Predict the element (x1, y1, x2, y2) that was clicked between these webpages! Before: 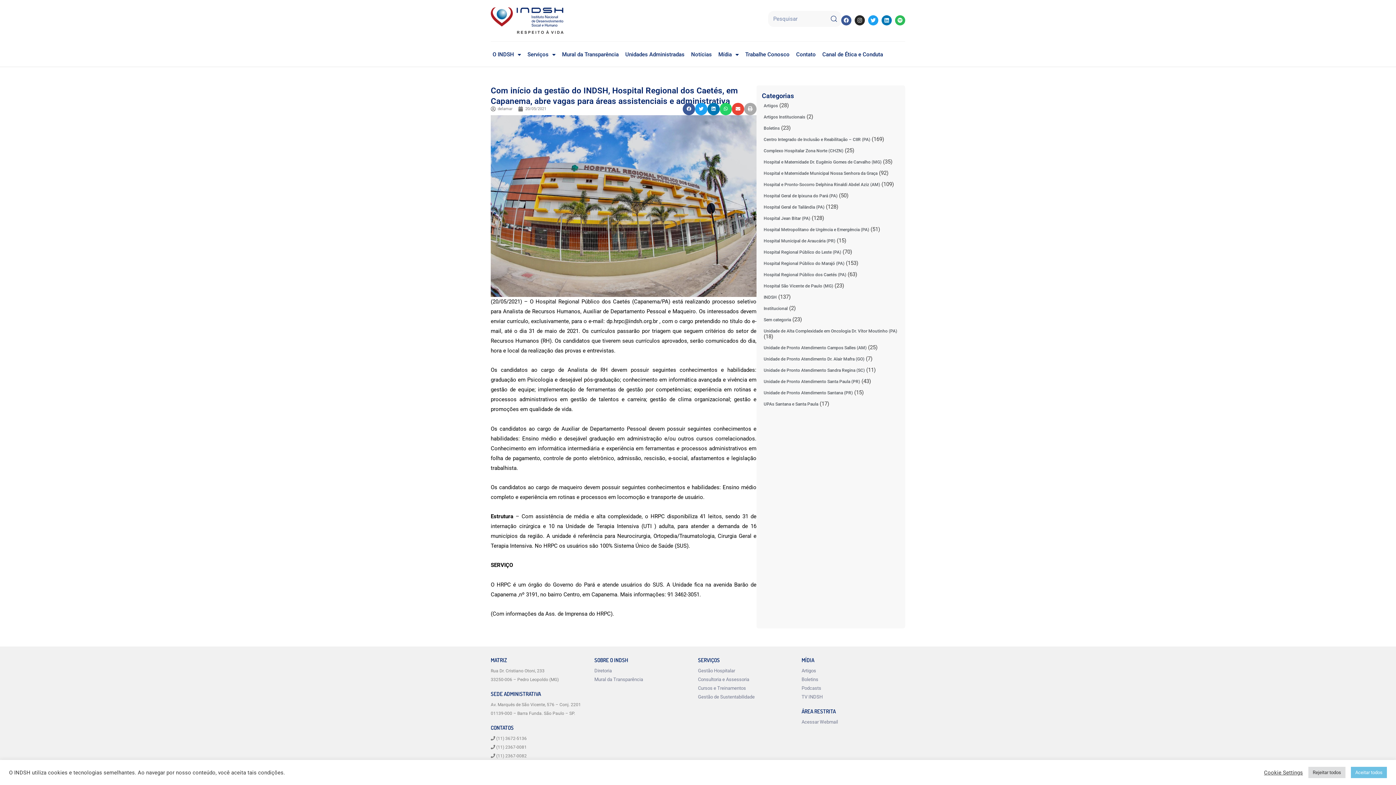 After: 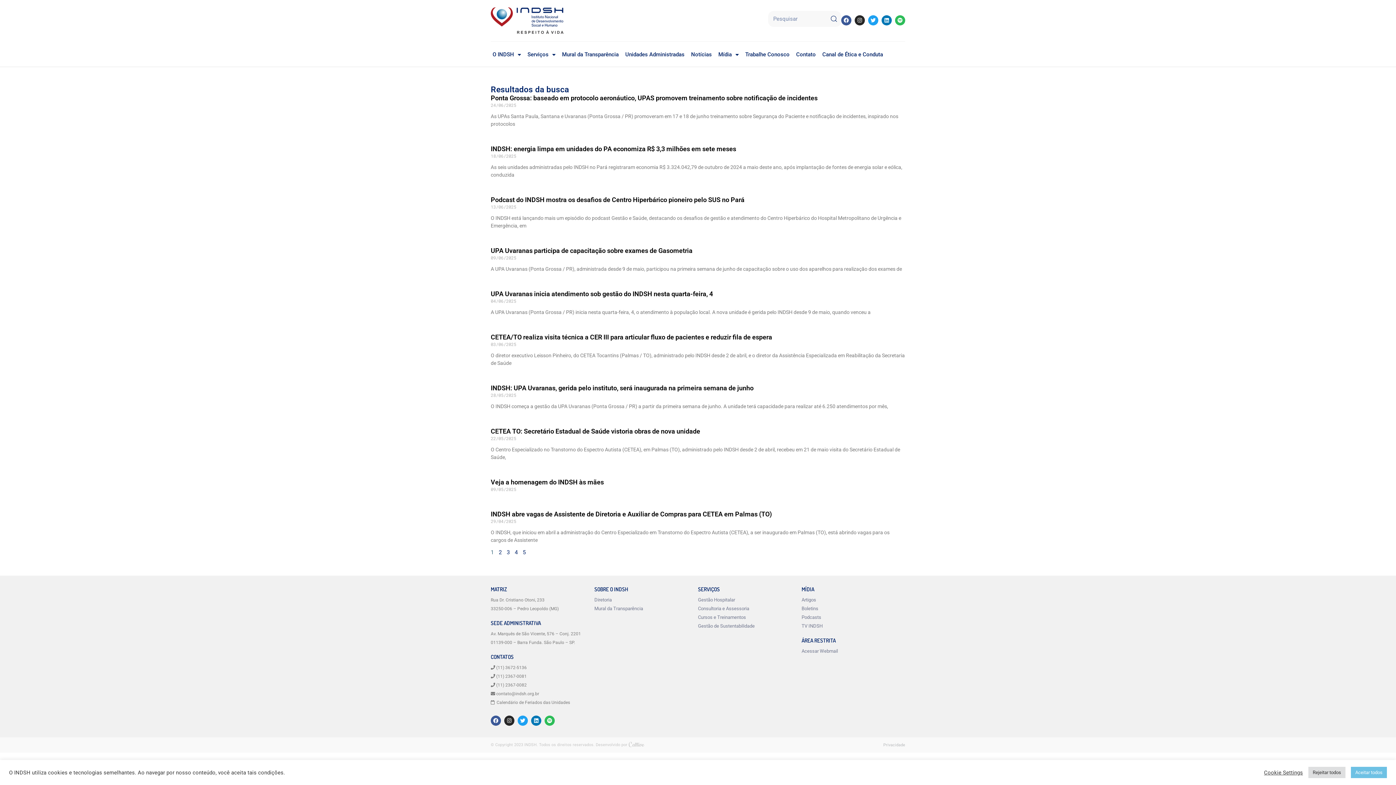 Action: bbox: (763, 295, 777, 300) label: INDSH